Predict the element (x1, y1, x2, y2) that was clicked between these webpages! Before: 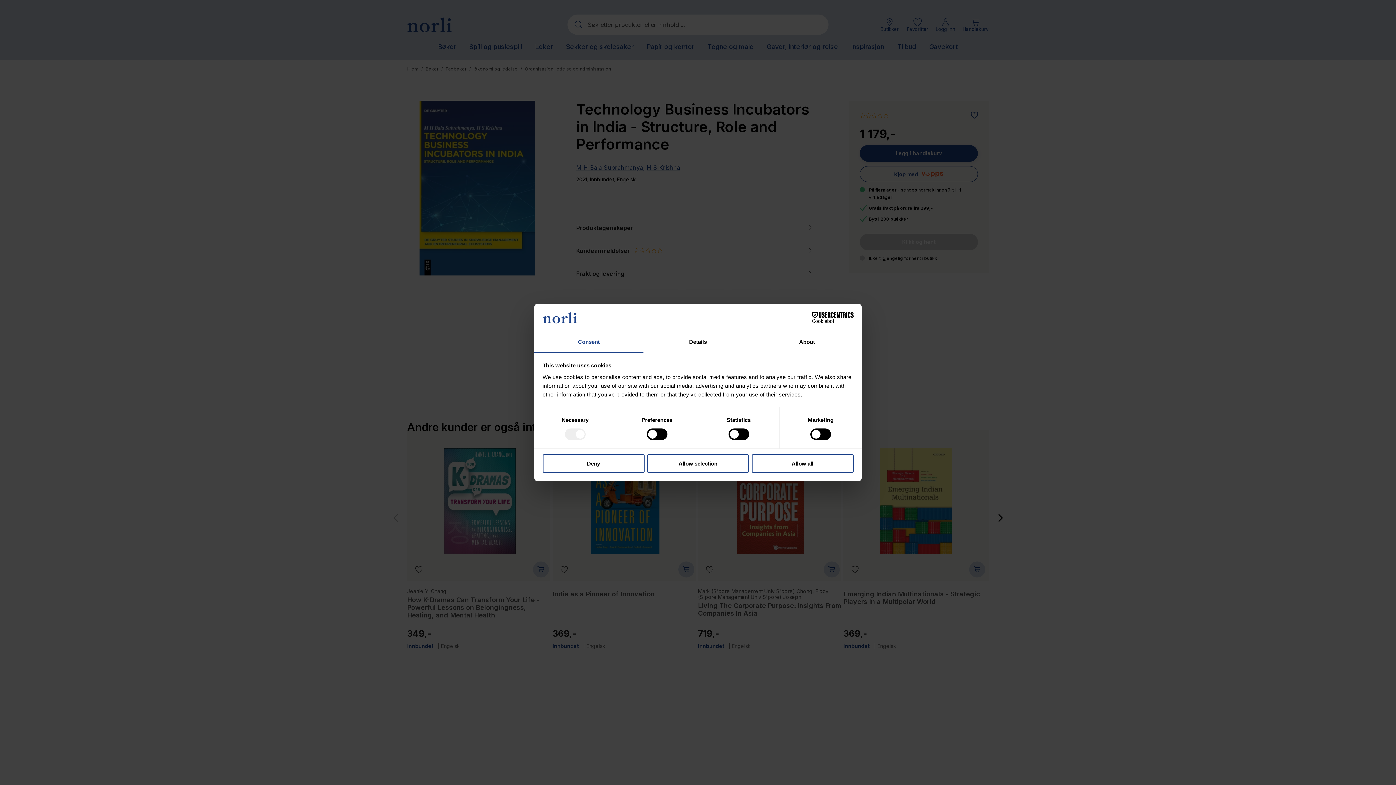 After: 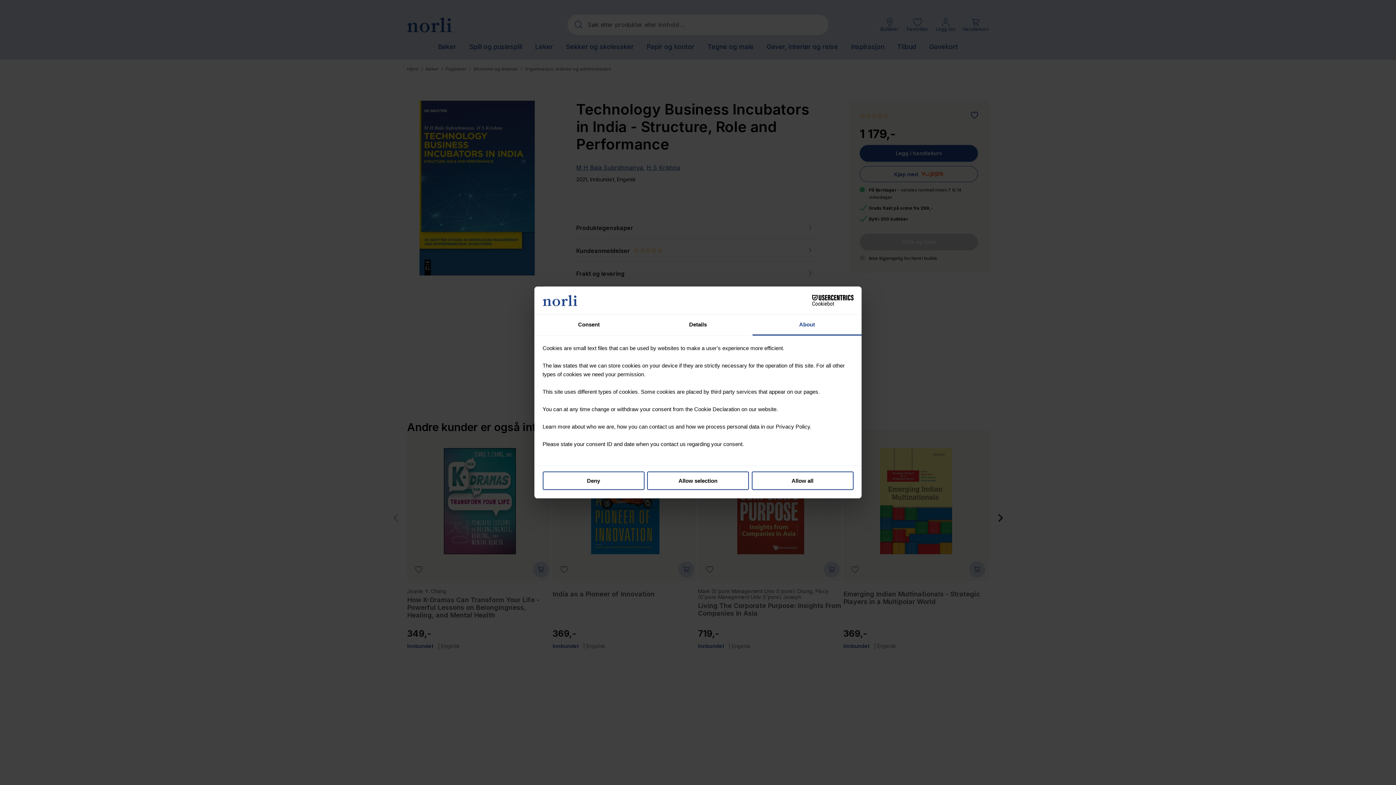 Action: label: About bbox: (752, 332, 861, 353)